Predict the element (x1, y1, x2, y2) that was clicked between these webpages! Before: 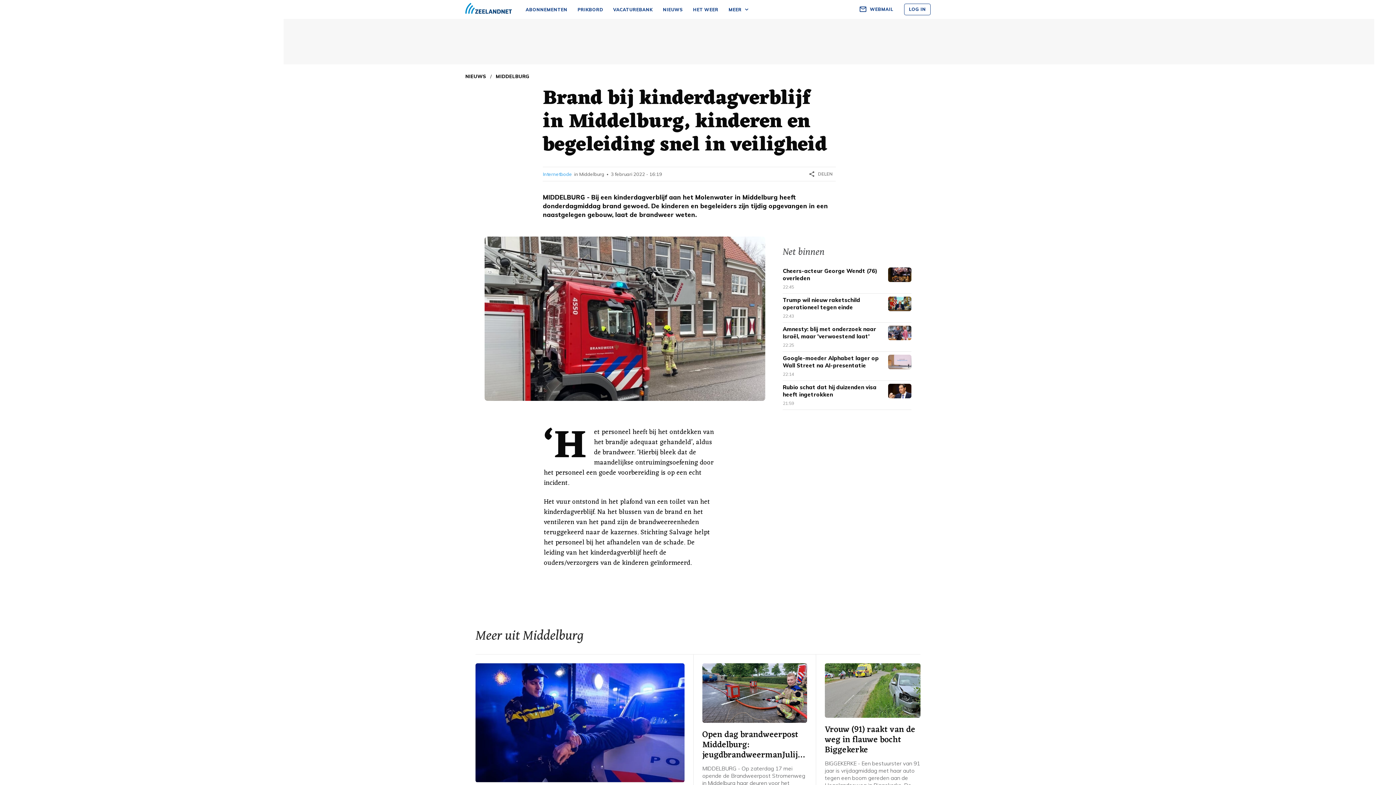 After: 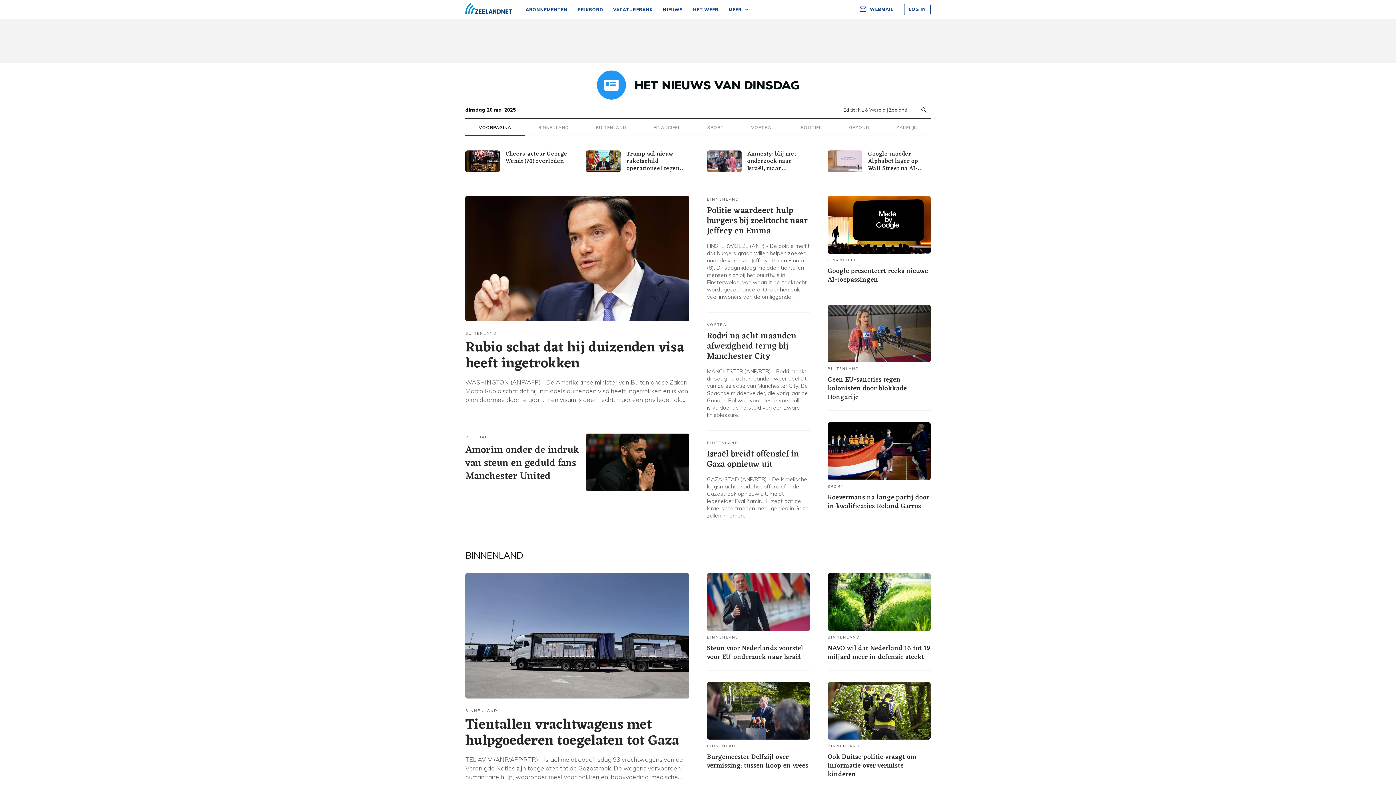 Action: label: NIEUWS bbox: (465, 73, 486, 79)